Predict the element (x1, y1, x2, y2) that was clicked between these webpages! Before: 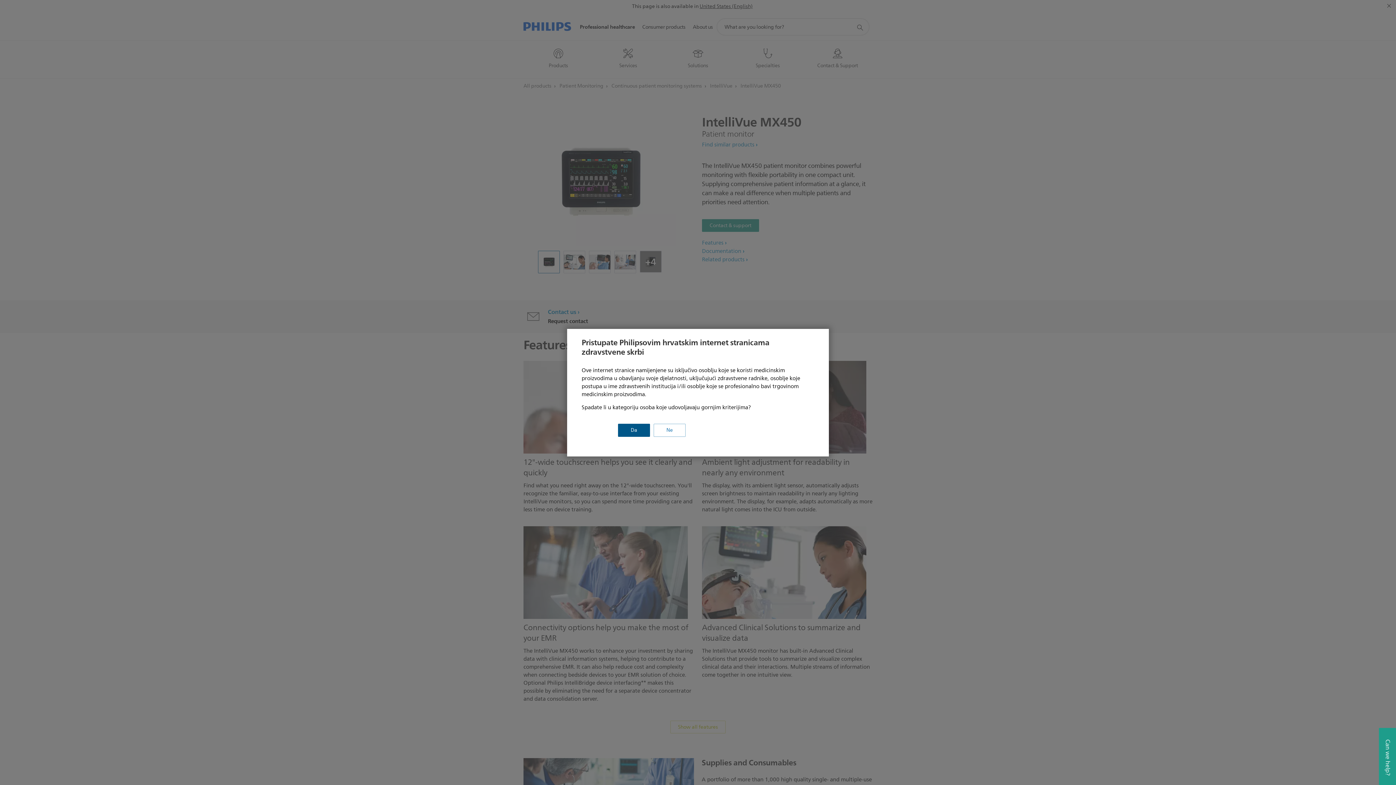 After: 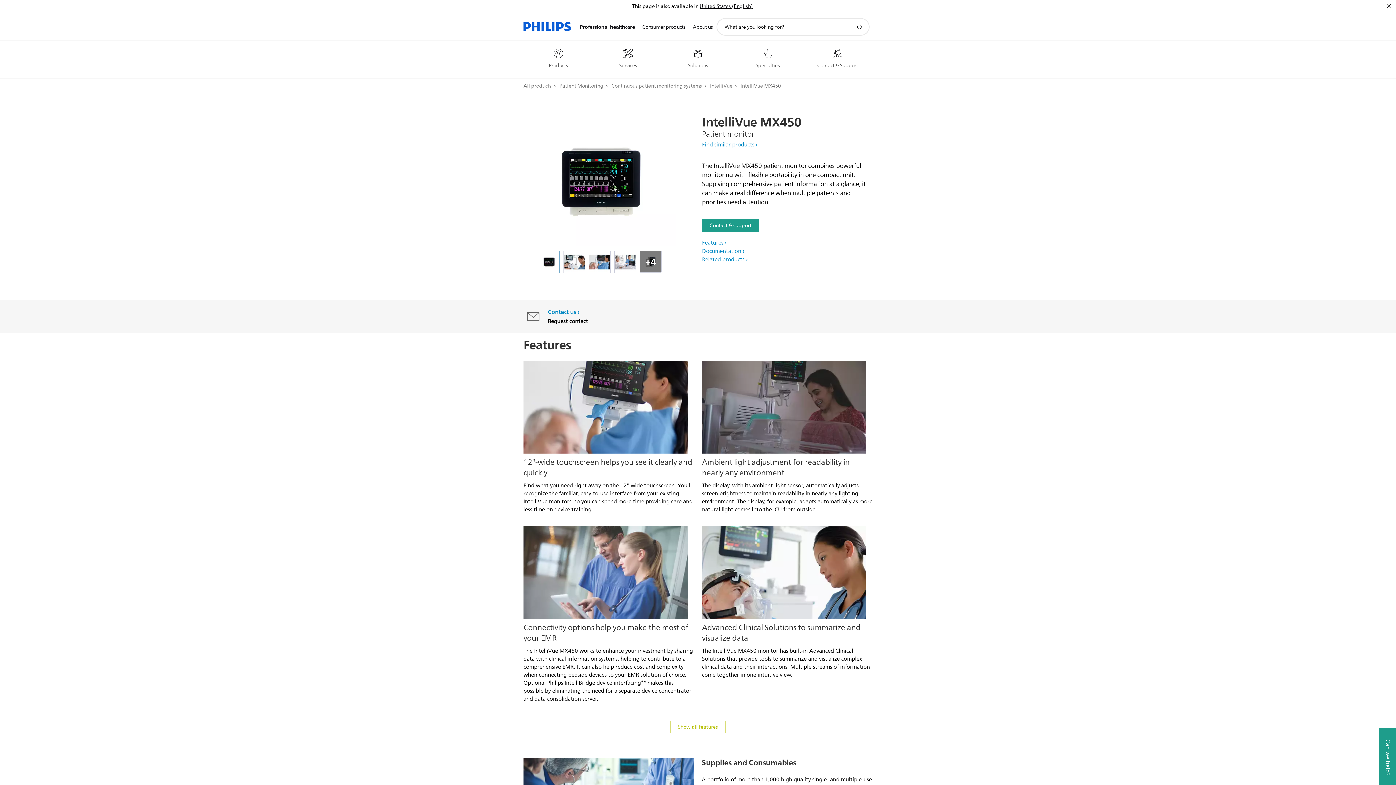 Action: label: Da bbox: (618, 423, 650, 436)